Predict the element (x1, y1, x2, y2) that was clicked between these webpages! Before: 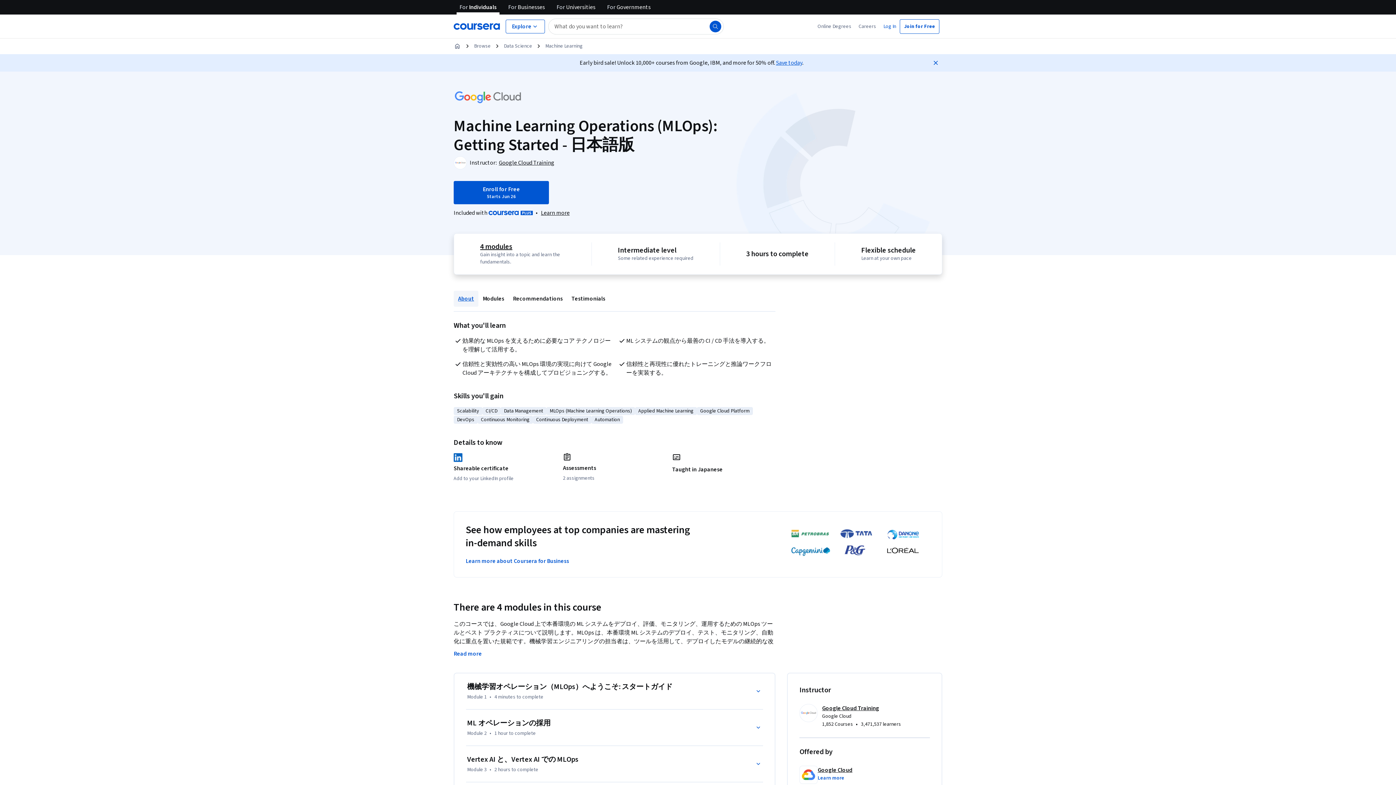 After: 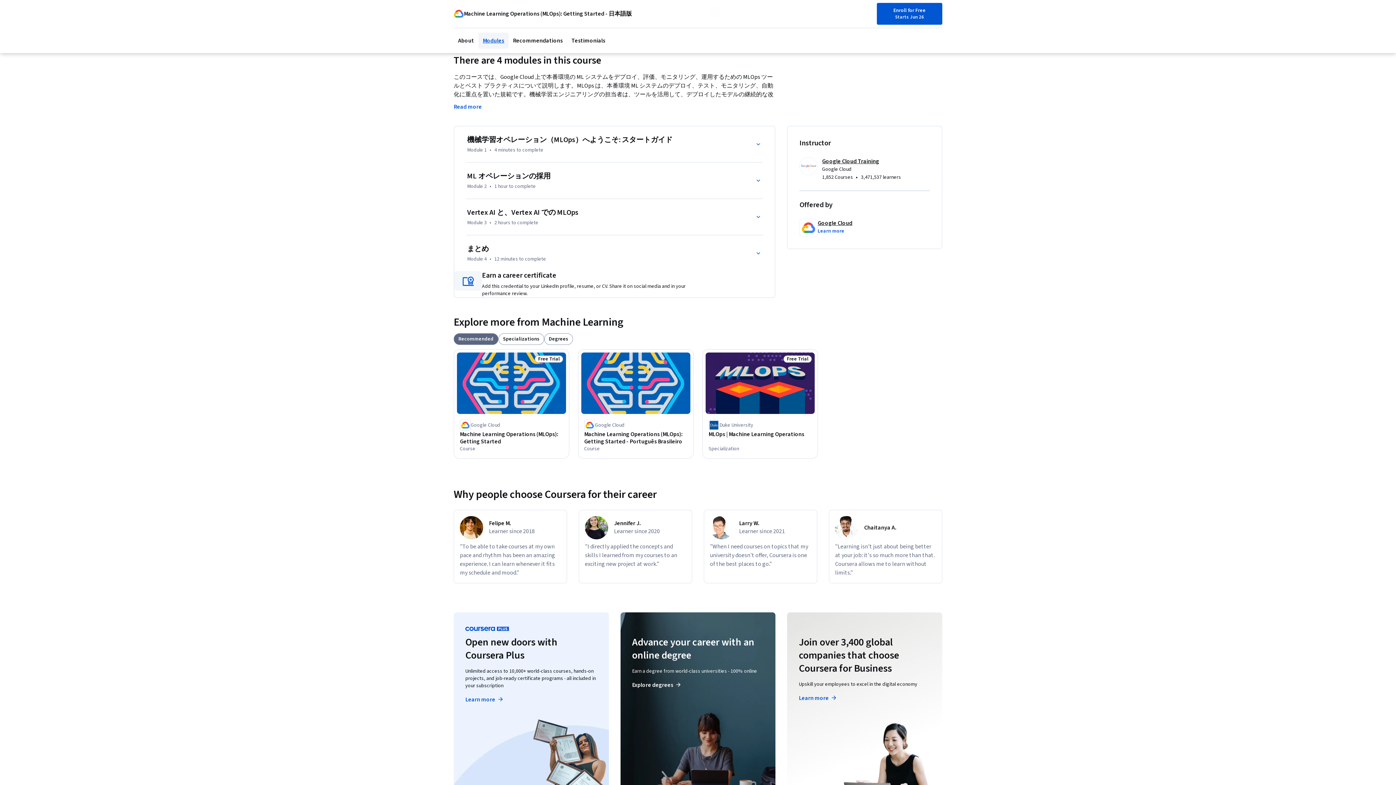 Action: label: Modules bbox: (478, 290, 508, 306)